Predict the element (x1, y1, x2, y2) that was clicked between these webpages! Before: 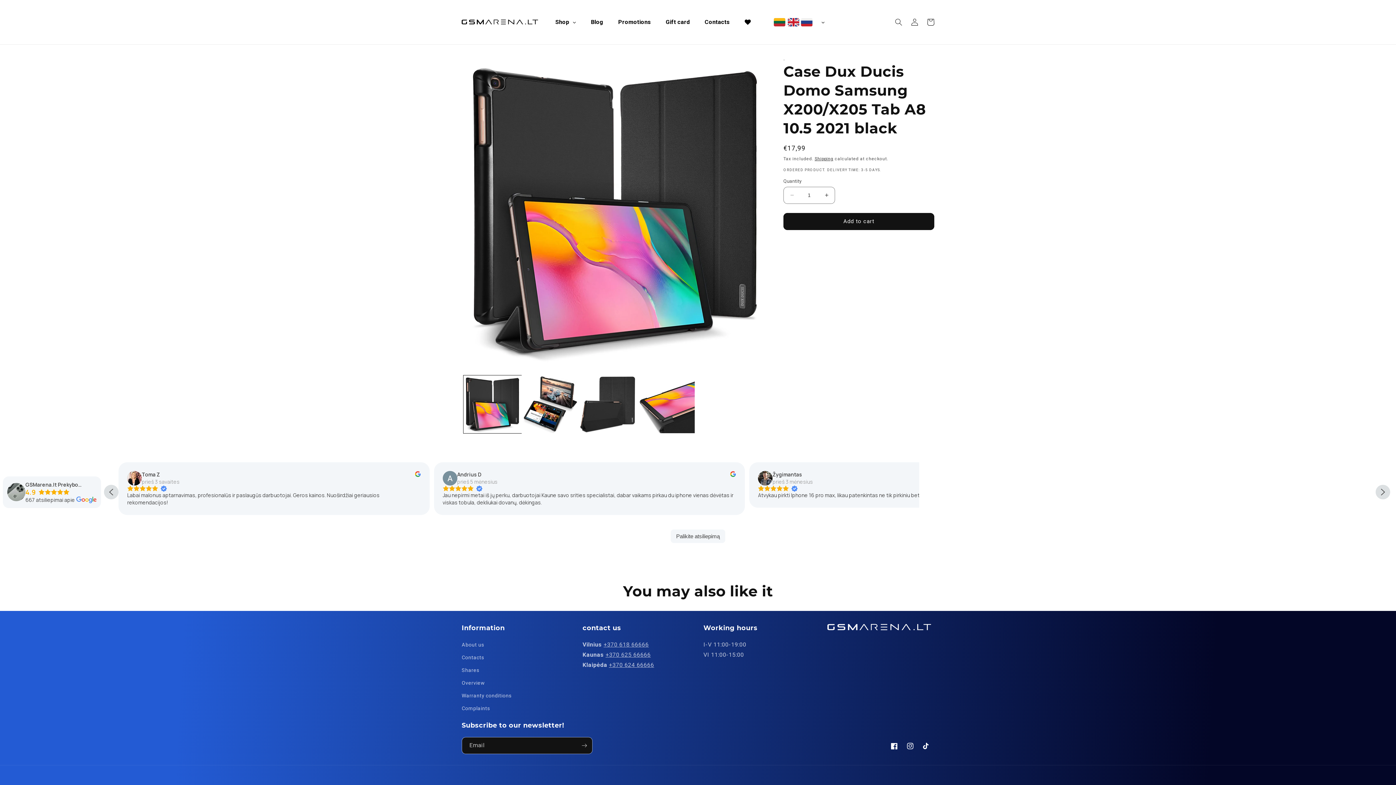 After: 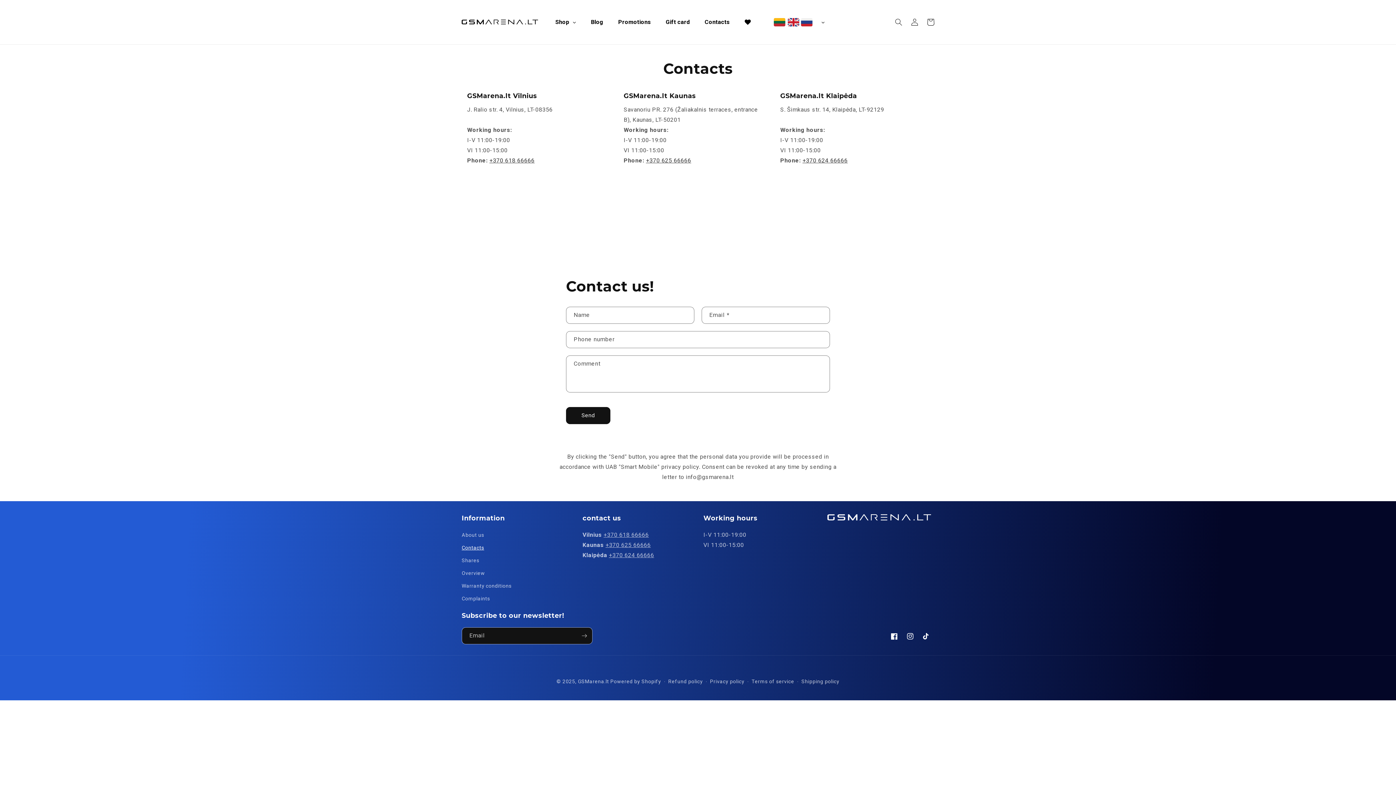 Action: label: Contacts bbox: (461, 651, 484, 664)